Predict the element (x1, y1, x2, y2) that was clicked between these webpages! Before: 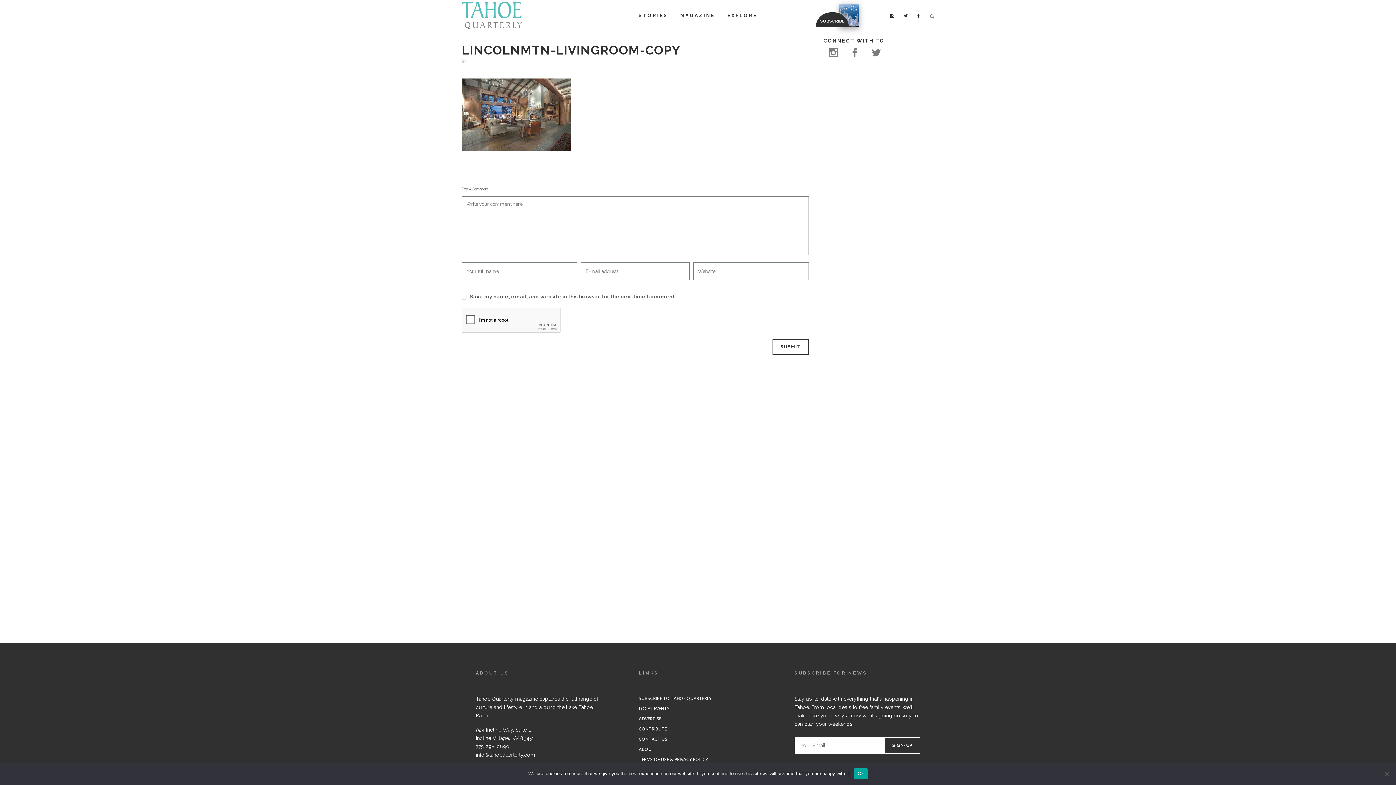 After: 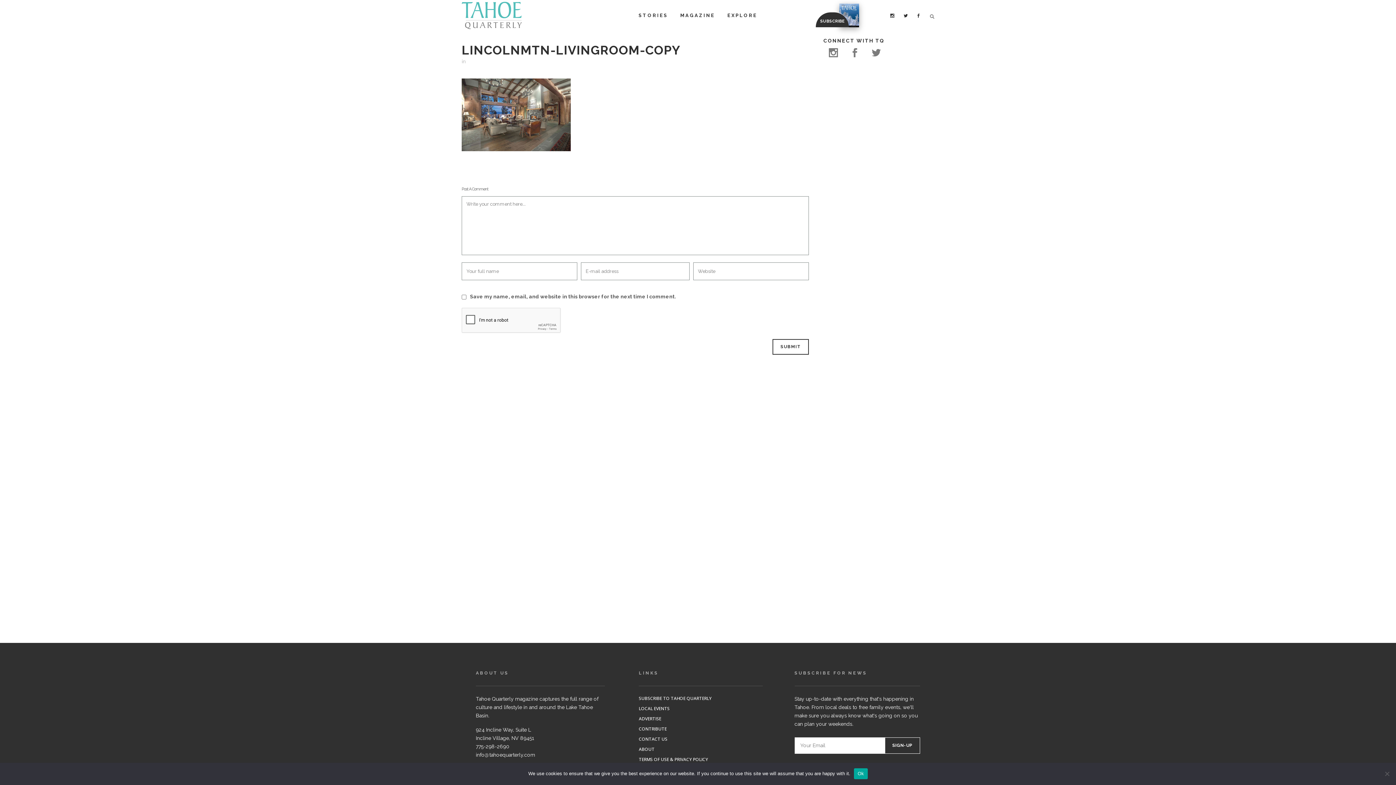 Action: bbox: (639, 695, 762, 702) label: SUBSCRIBE TO TAHOE QUARTERLY